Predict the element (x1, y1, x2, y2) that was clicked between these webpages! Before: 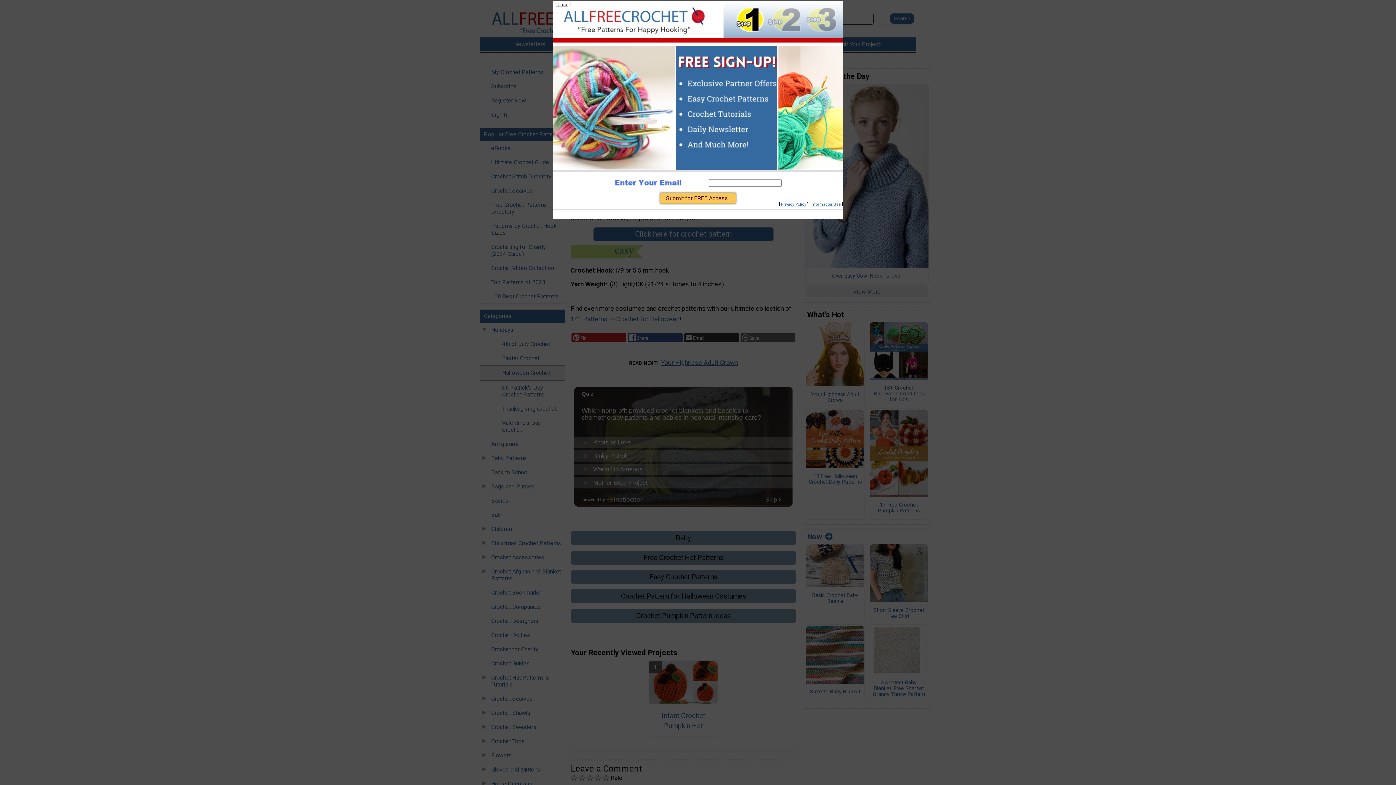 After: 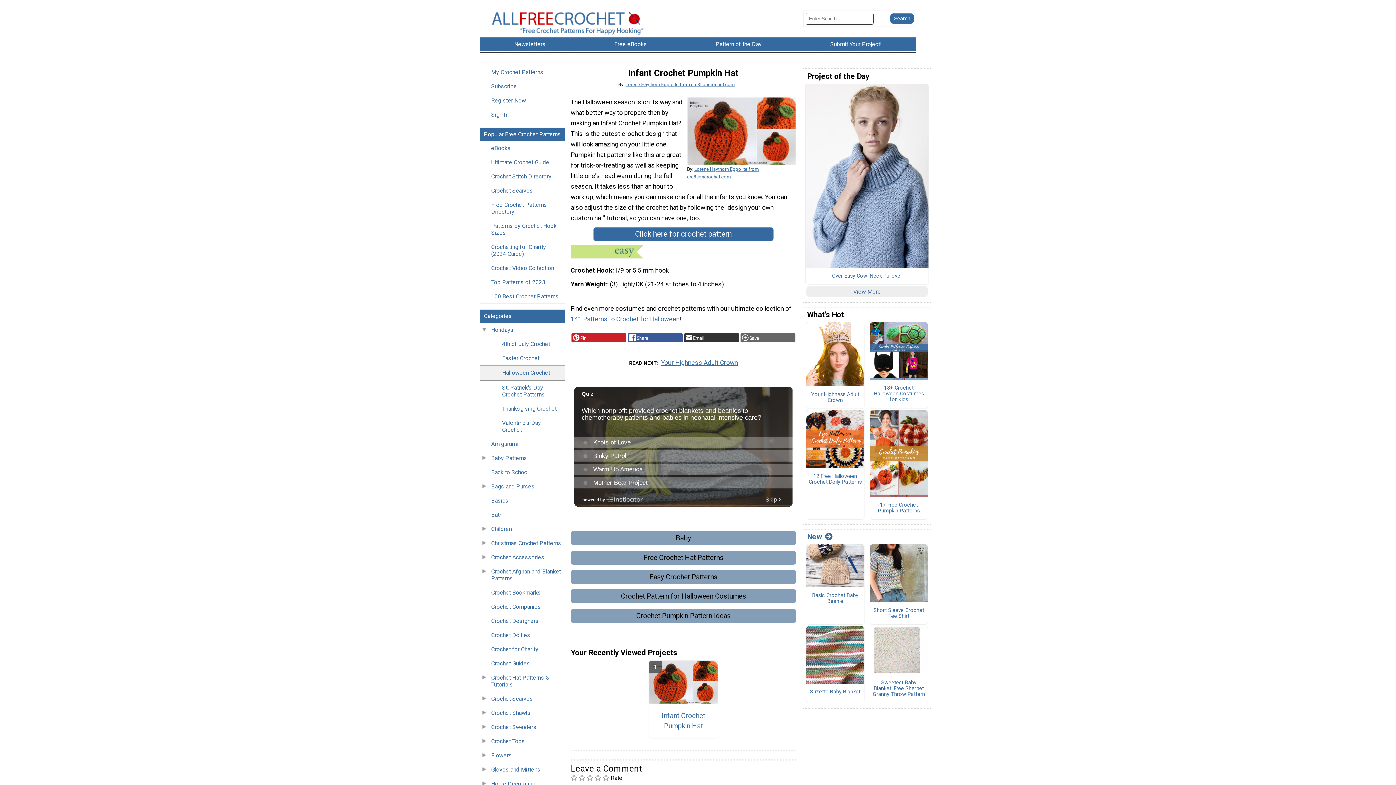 Action: label: Close bbox: (556, 1, 568, 7)